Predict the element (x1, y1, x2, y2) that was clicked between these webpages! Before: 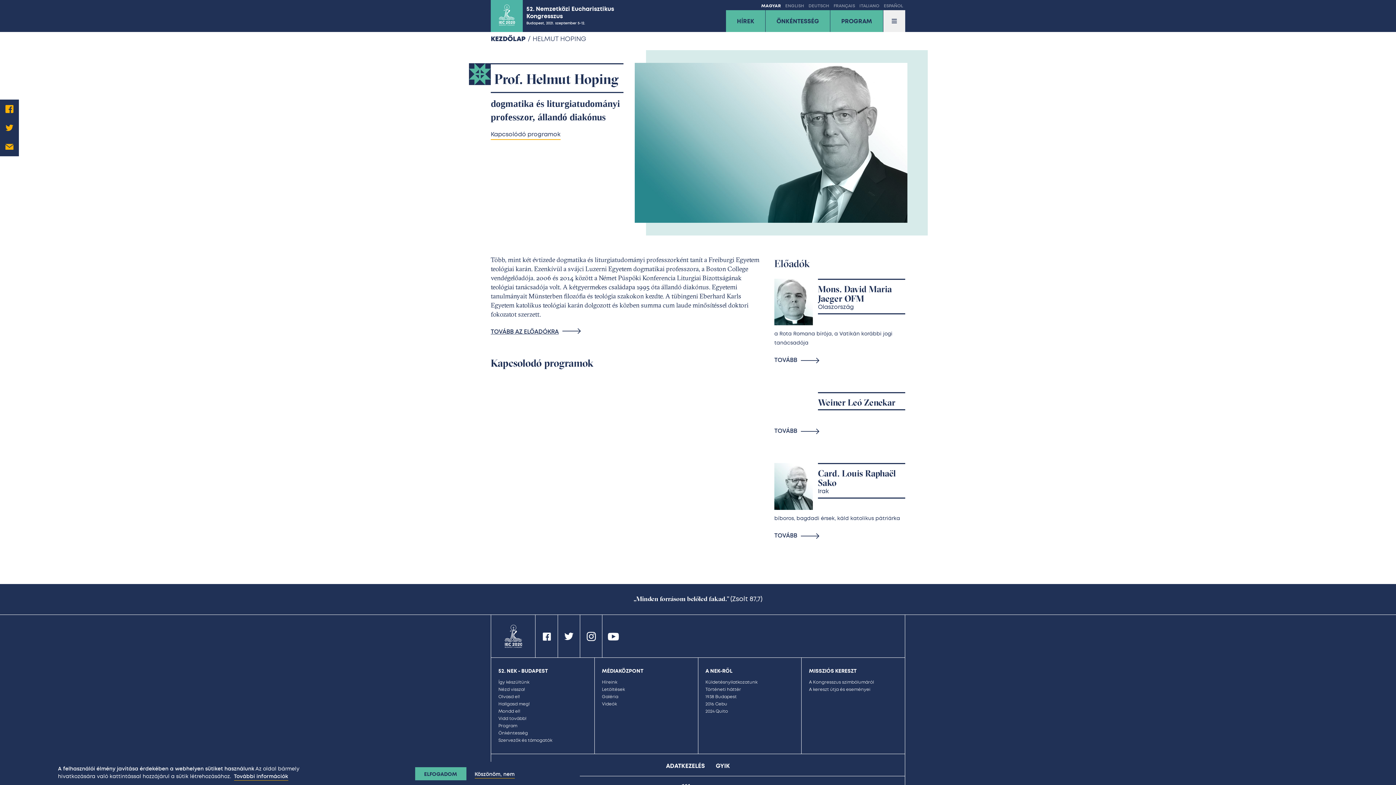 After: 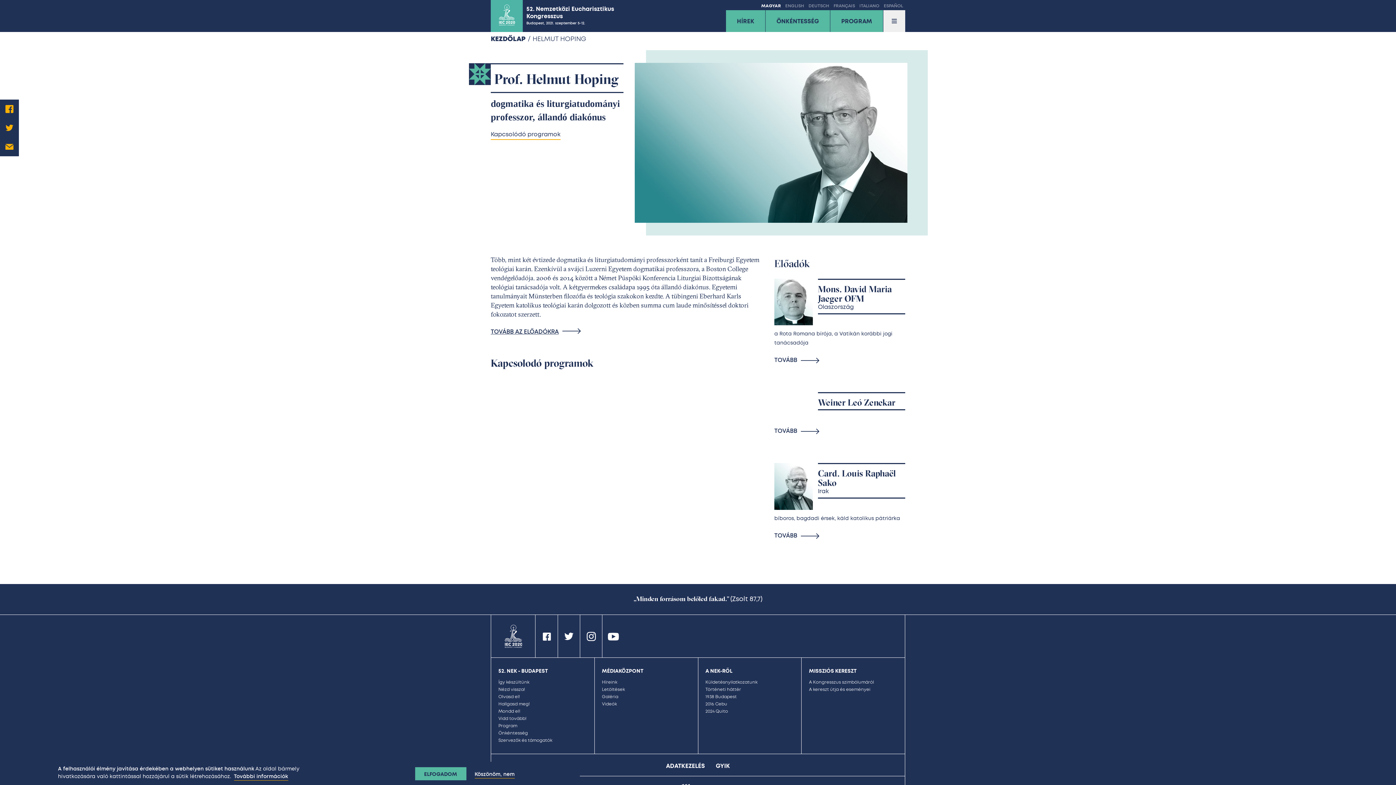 Action: label: További információk bbox: (234, 773, 288, 781)